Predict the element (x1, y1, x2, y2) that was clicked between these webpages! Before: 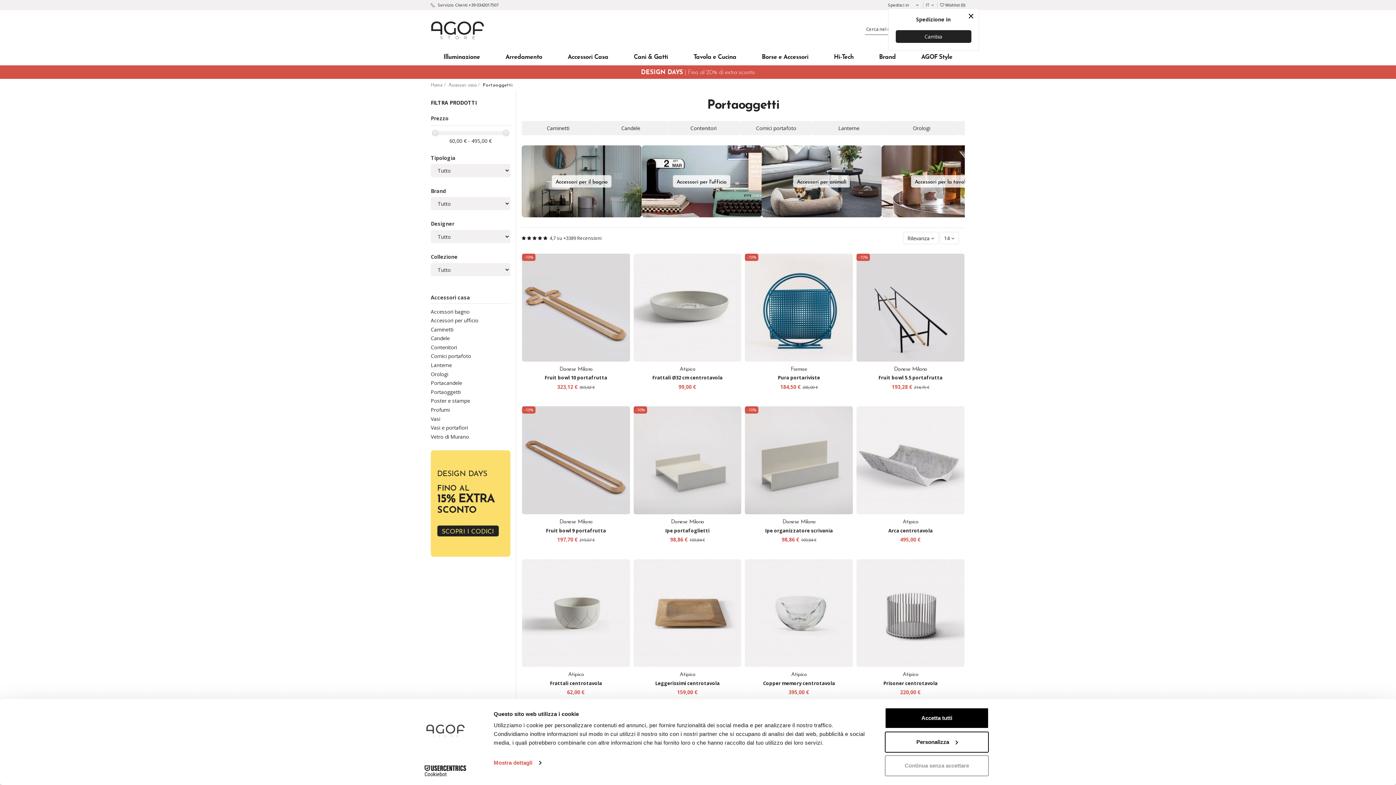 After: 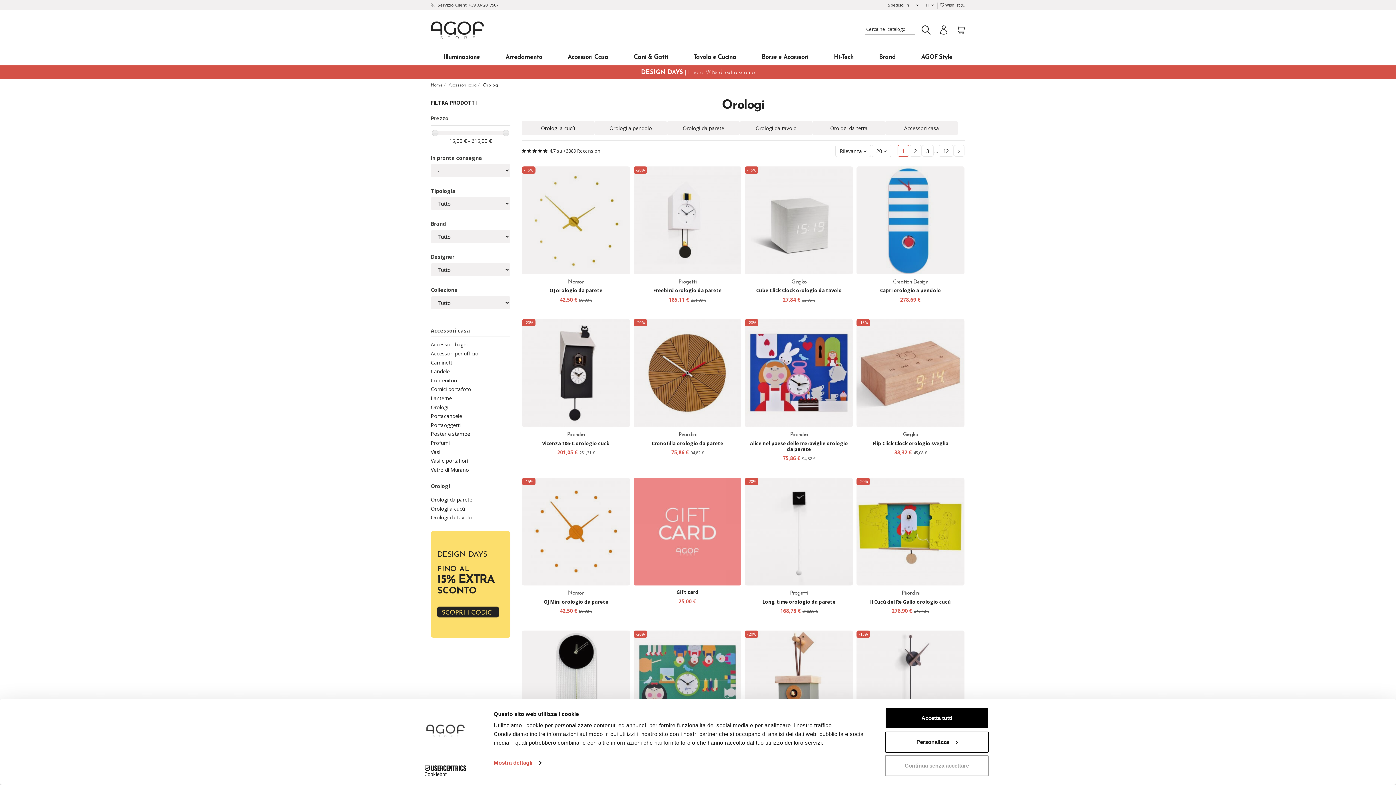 Action: bbox: (430, 370, 448, 377) label: Orologi